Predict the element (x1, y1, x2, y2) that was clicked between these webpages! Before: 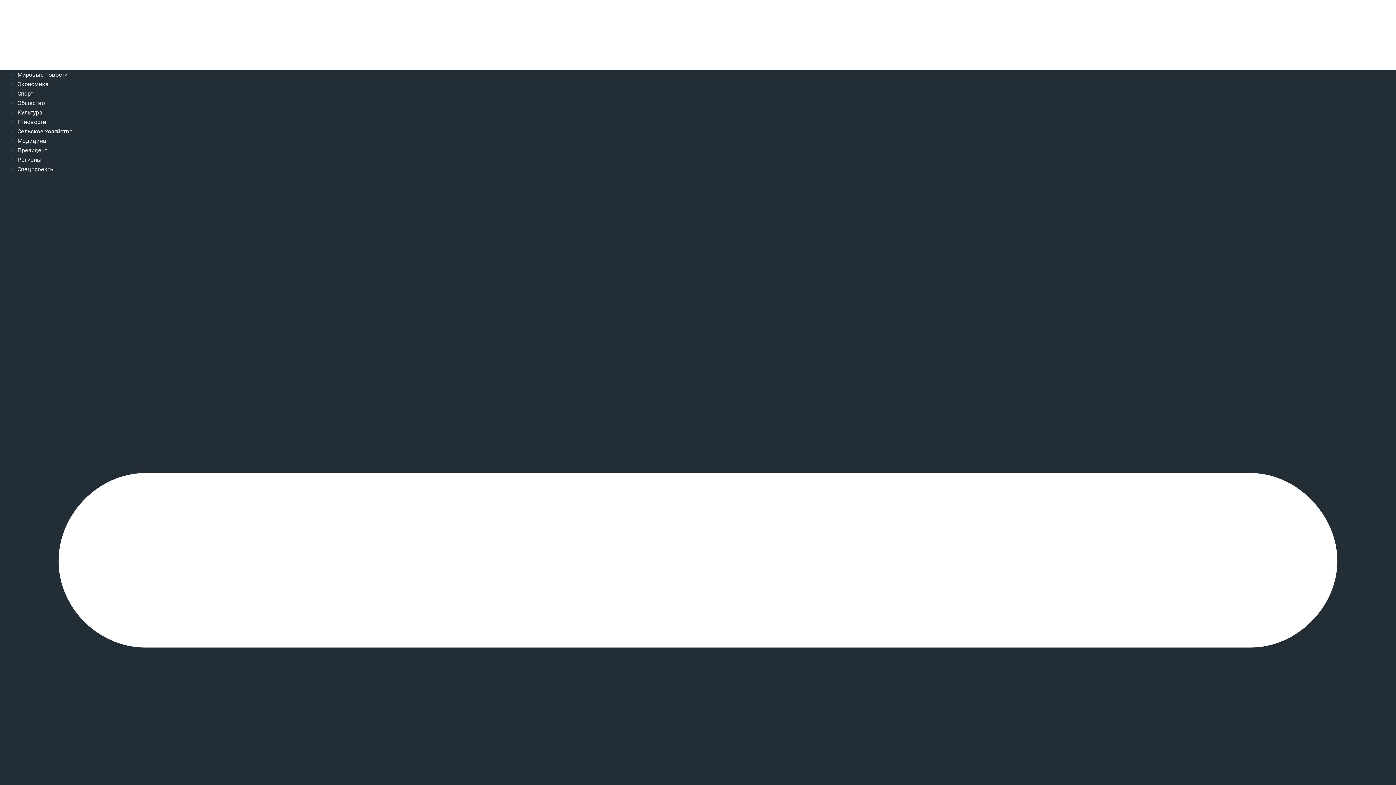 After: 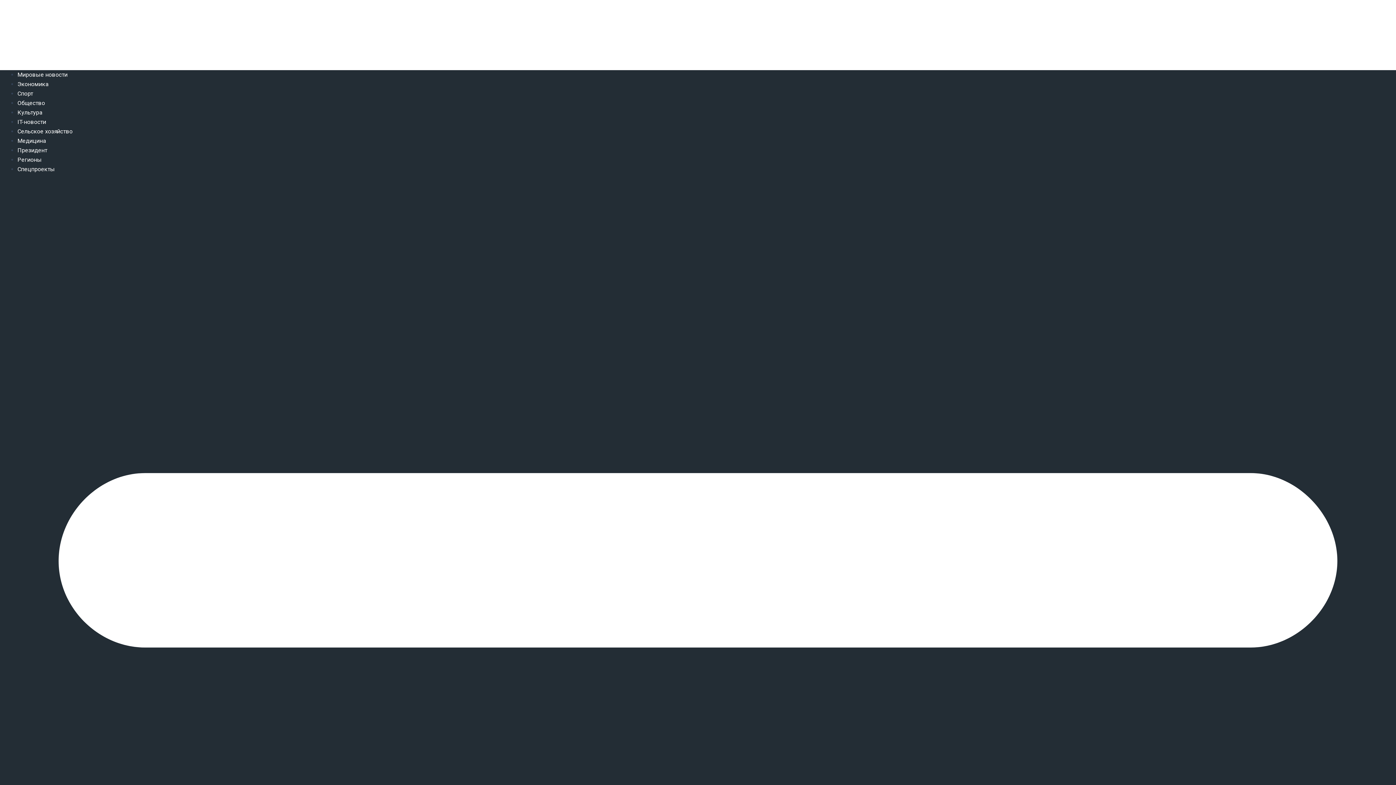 Action: bbox: (17, 71, 67, 78) label: Мировые новости